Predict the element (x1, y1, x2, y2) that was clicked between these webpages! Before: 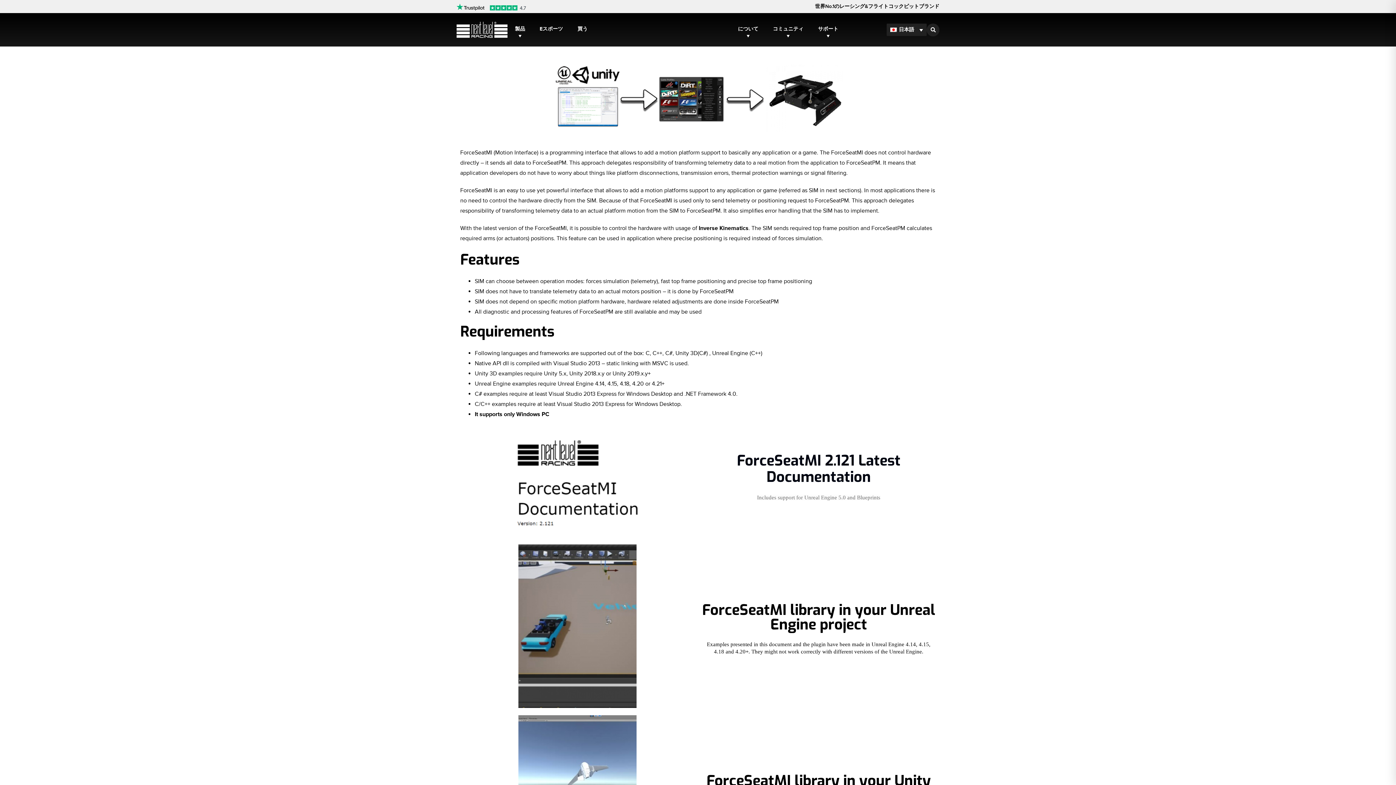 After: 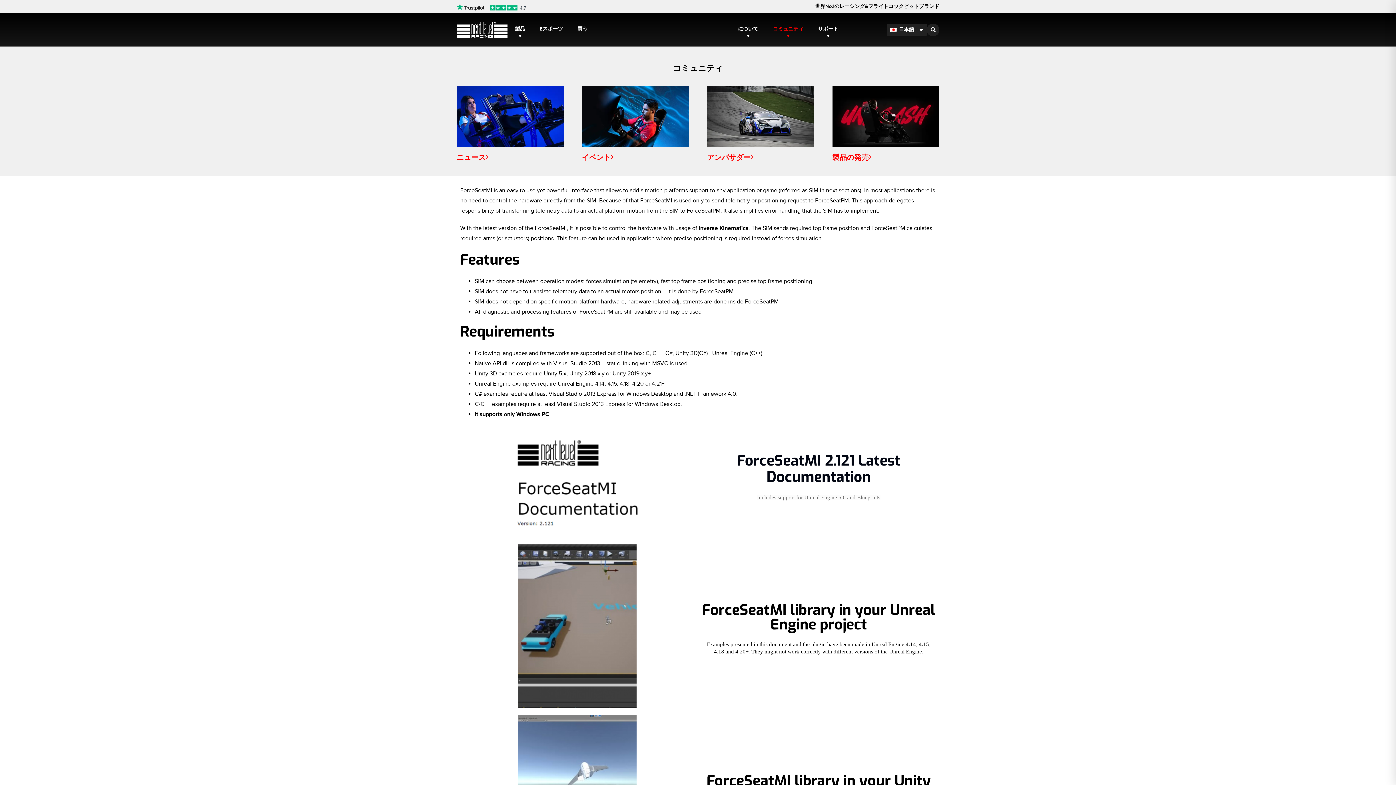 Action: label: コミュニティ bbox: (765, 20, 810, 38)